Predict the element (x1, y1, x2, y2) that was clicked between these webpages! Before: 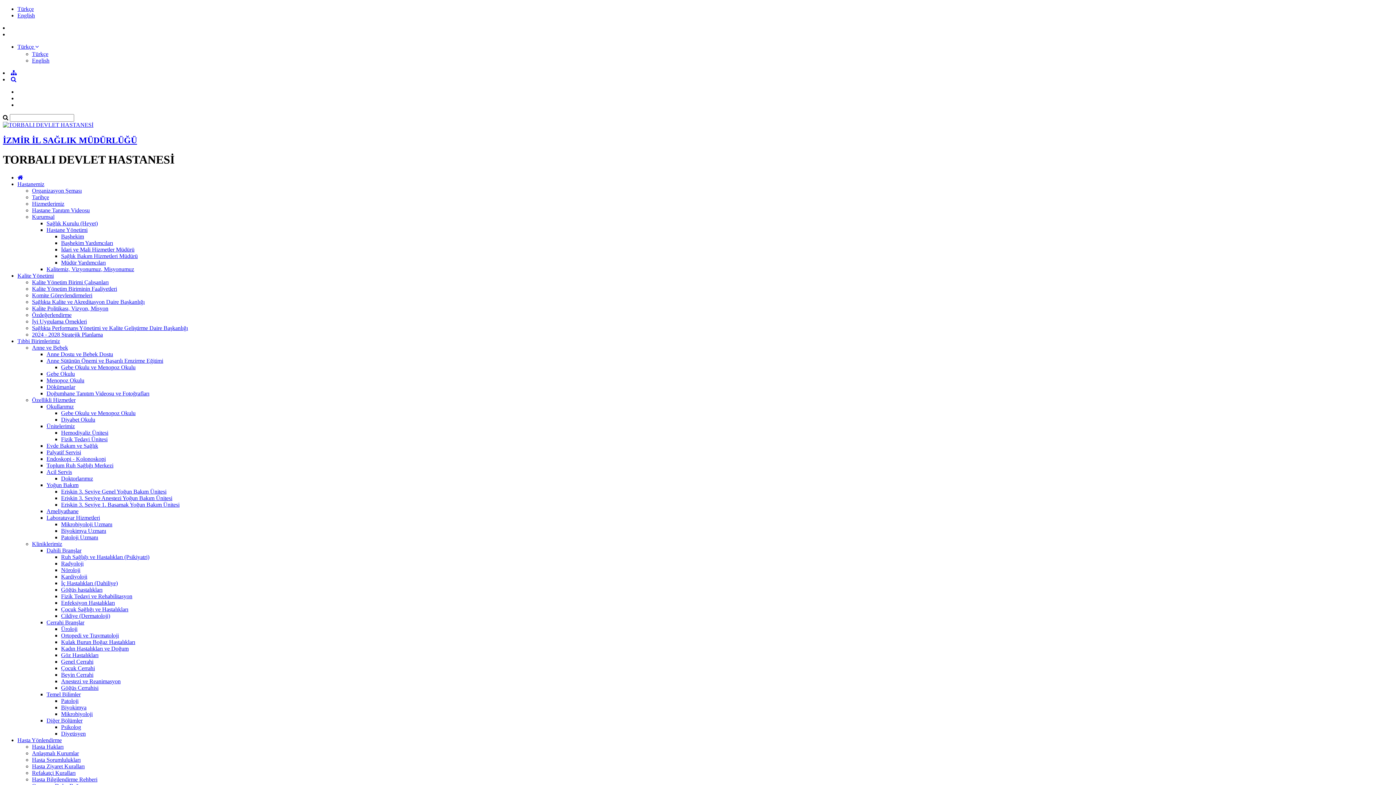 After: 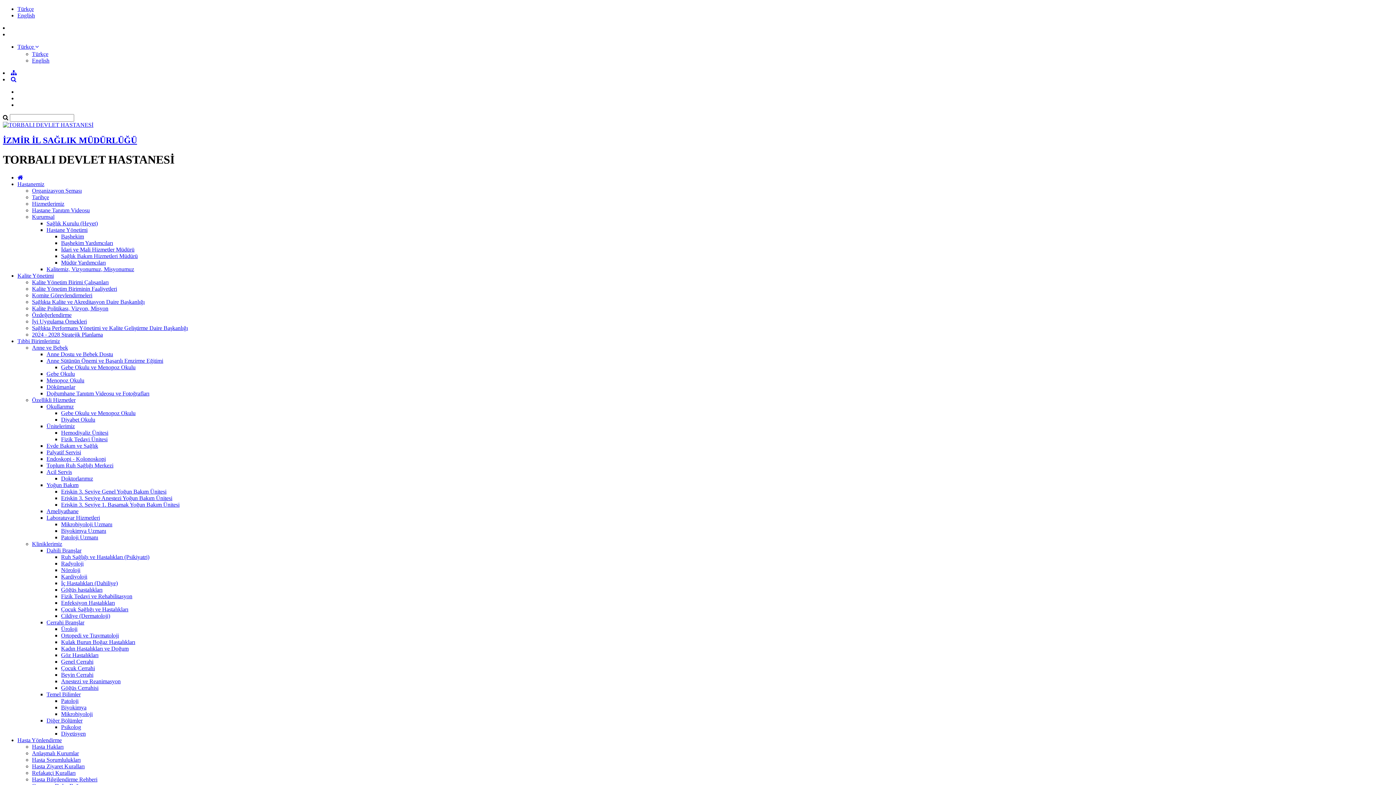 Action: bbox: (32, 305, 108, 311) label: Kalite Politikası, Vizyon, Misyon